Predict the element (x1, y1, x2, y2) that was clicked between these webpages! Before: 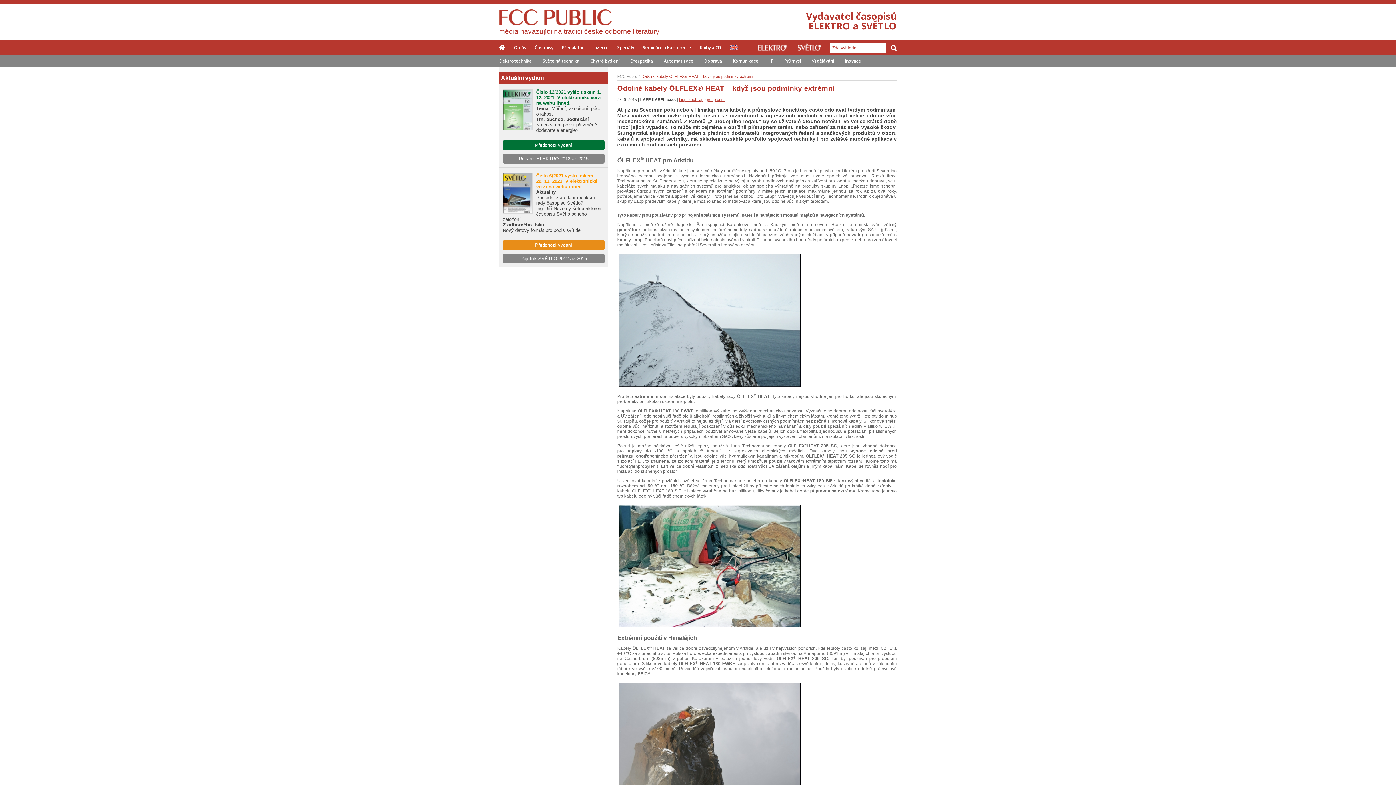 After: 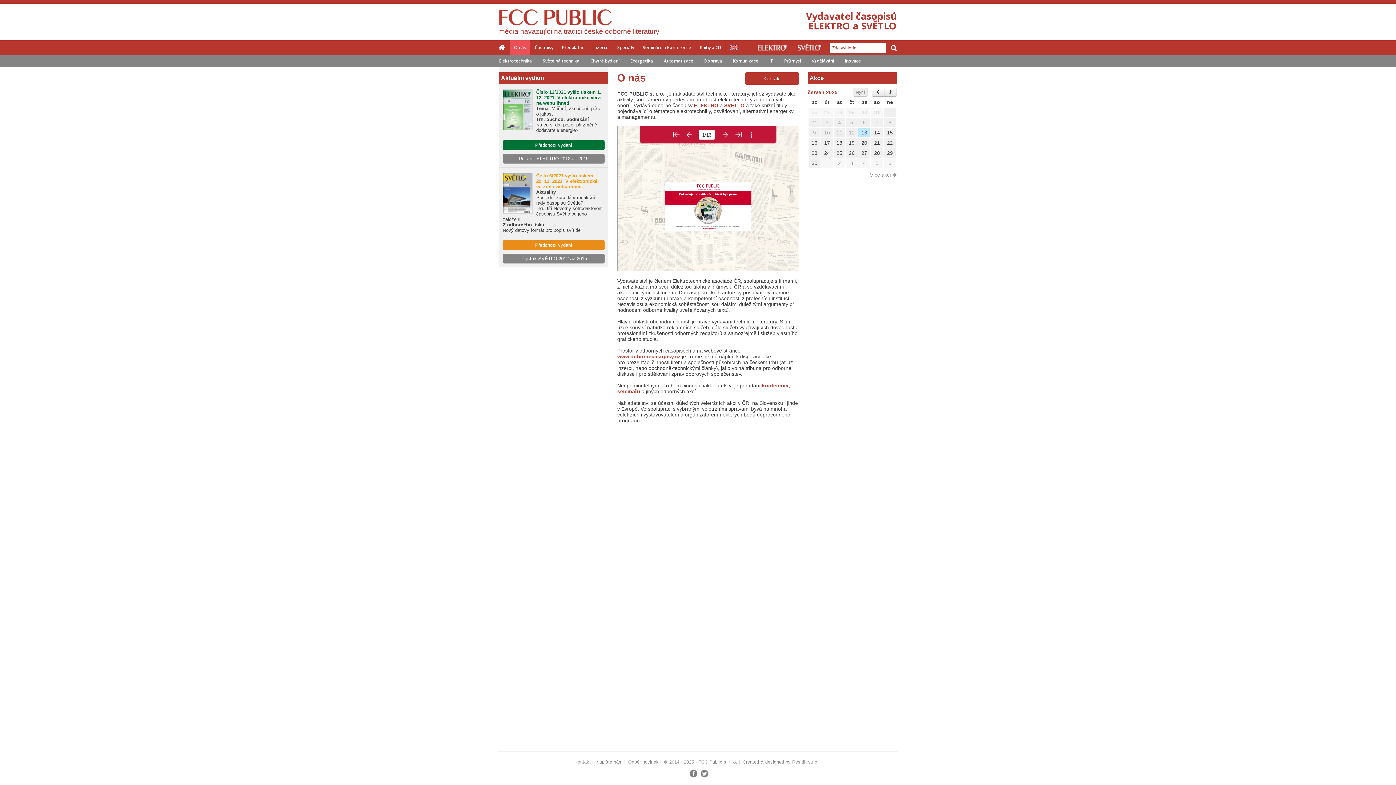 Action: bbox: (509, 40, 530, 54) label: O nás